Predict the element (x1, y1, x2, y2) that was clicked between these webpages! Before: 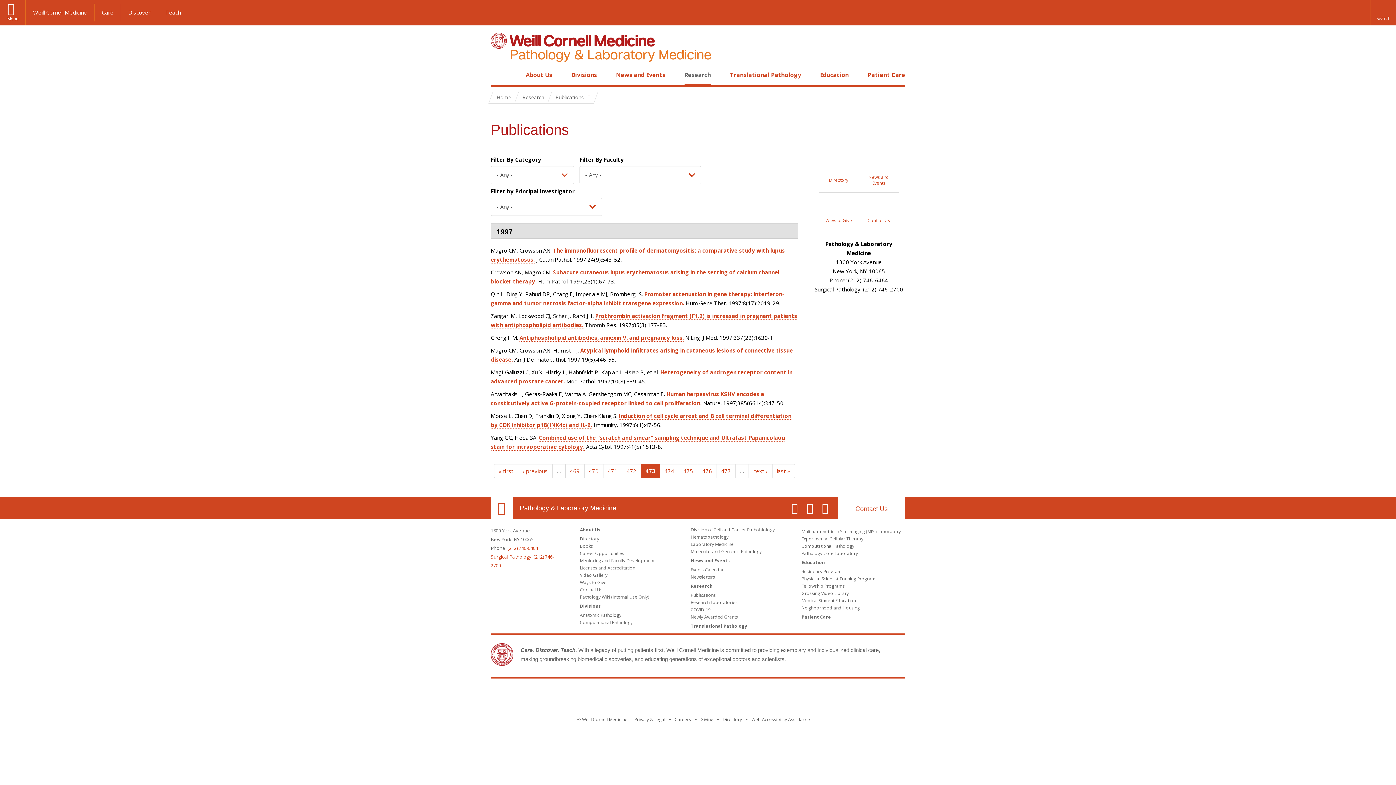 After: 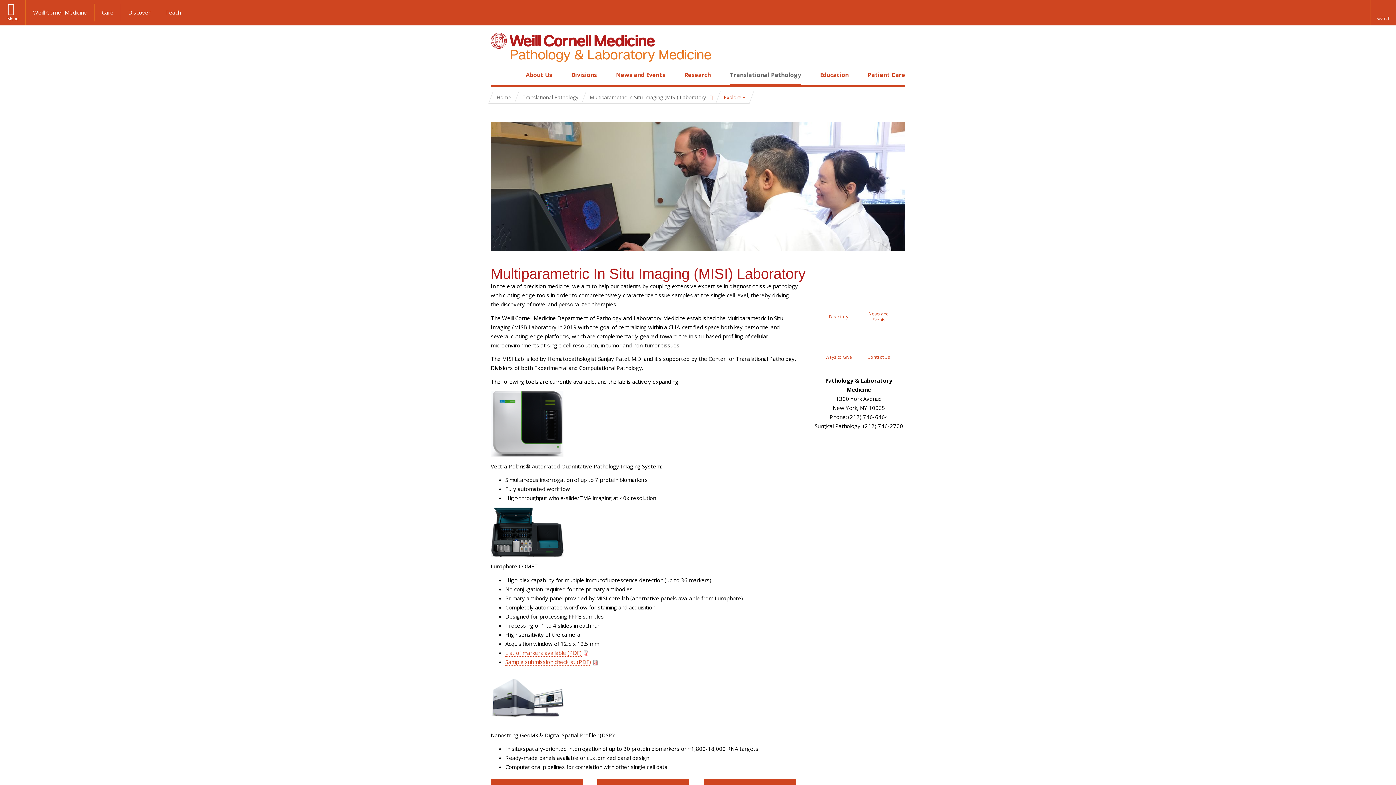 Action: label: Multiparametric In Situ Imaging (MISI) Laboratory bbox: (801, 528, 901, 534)